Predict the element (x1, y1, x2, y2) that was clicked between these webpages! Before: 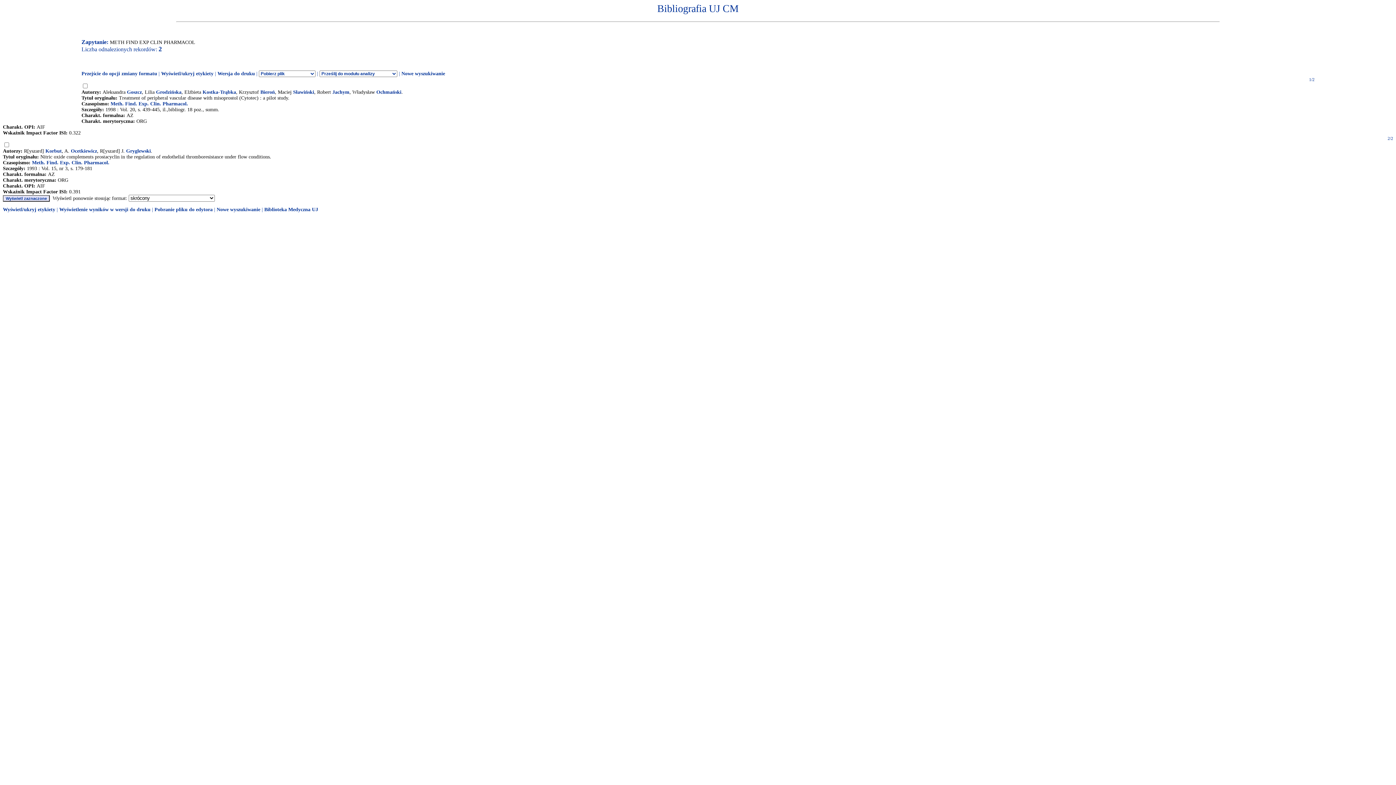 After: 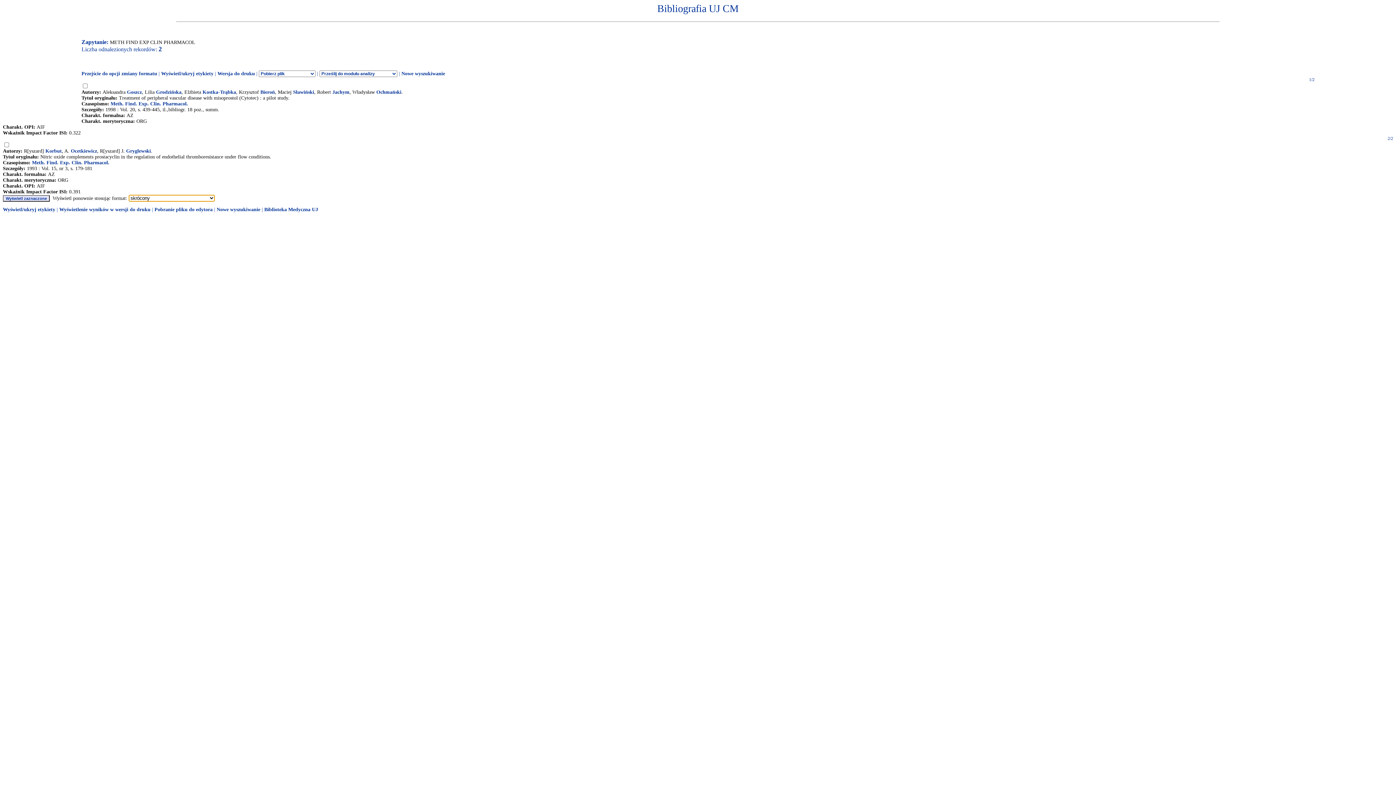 Action: label: standardowy
skrócony
pełny
standardowy z etykietami pól
skrócony z etykietami pól
pełny z etykietami pól
standardowy bez etykiet
skrócony bez etykiet
skrócony bez etykiet (nazwisko imię)
kontrolny bbox: (128, 195, 214, 201)